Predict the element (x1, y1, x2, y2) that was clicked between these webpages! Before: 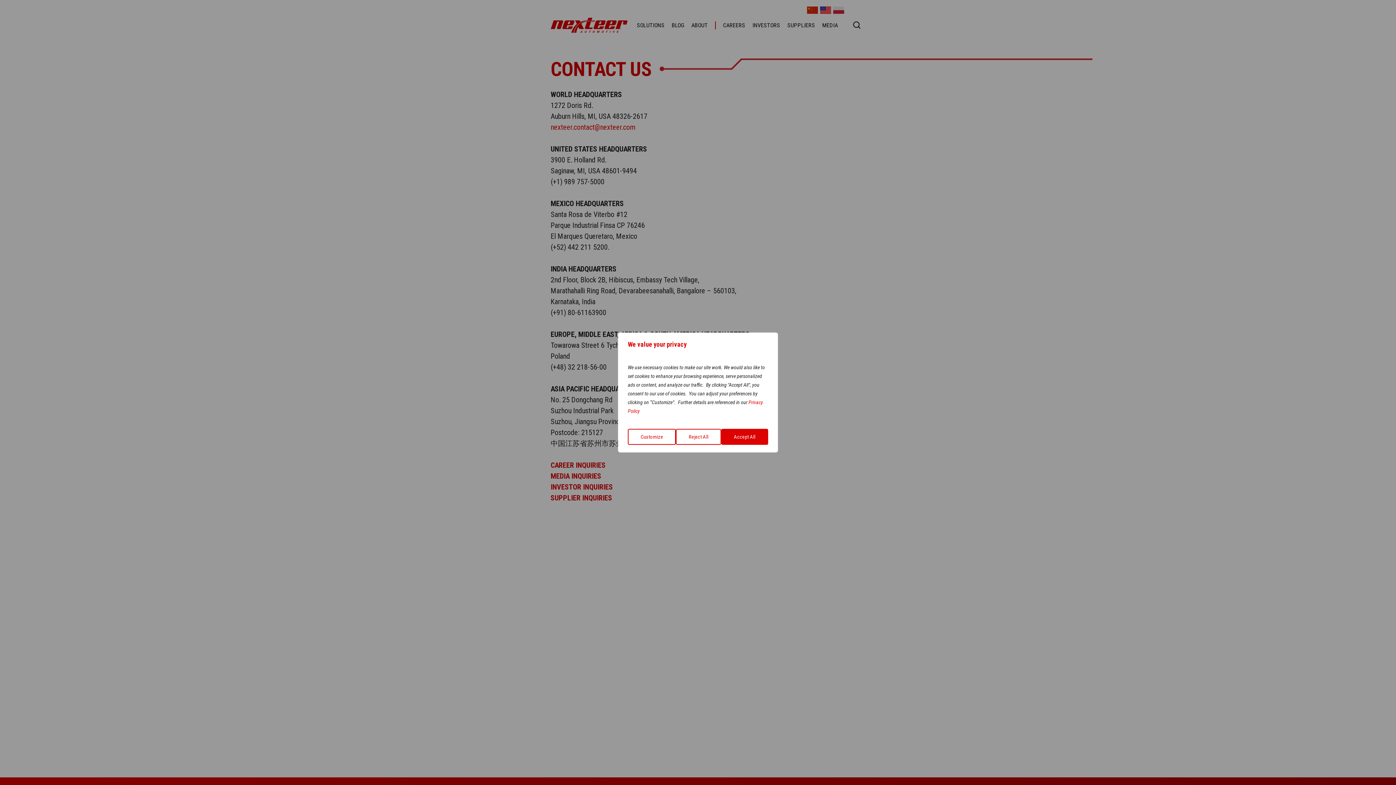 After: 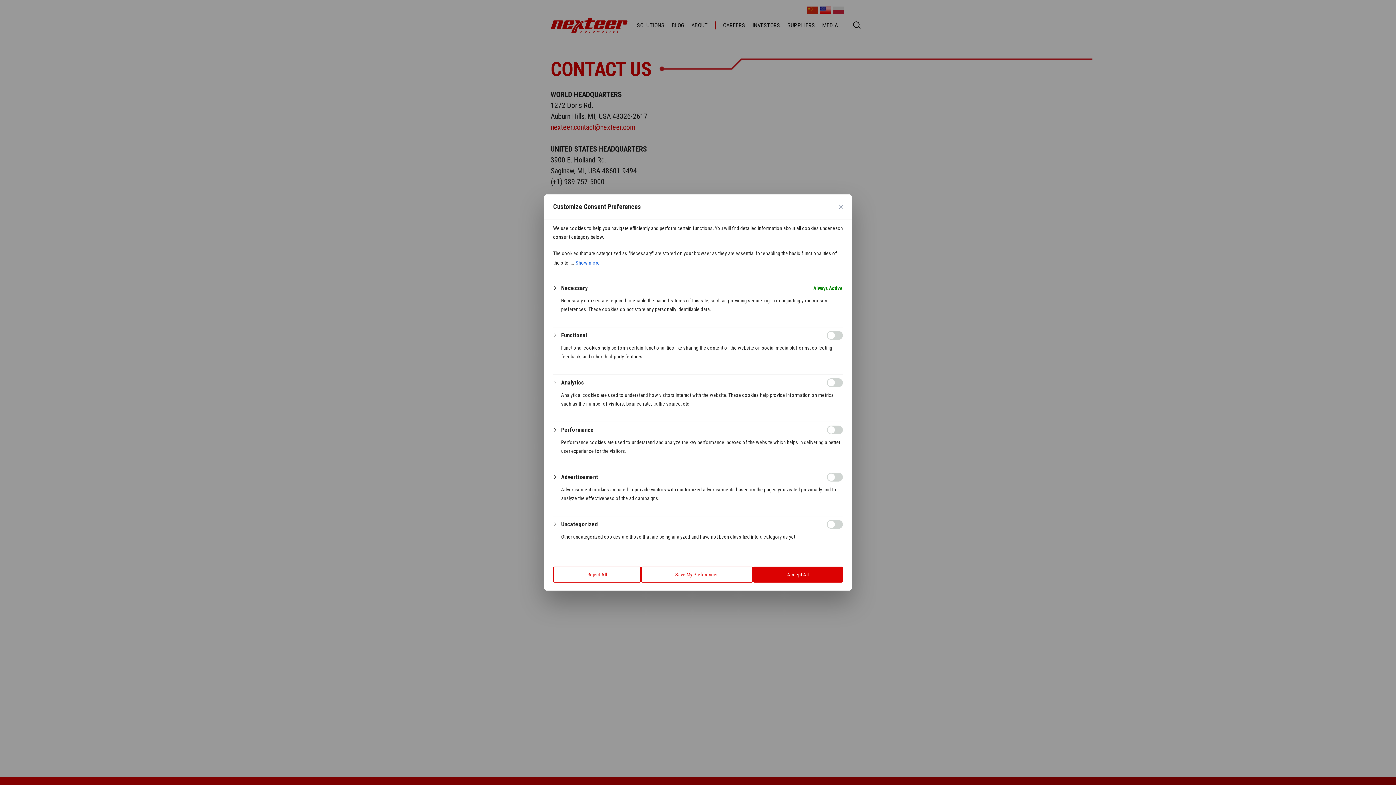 Action: bbox: (628, 429, 676, 445) label: Customize